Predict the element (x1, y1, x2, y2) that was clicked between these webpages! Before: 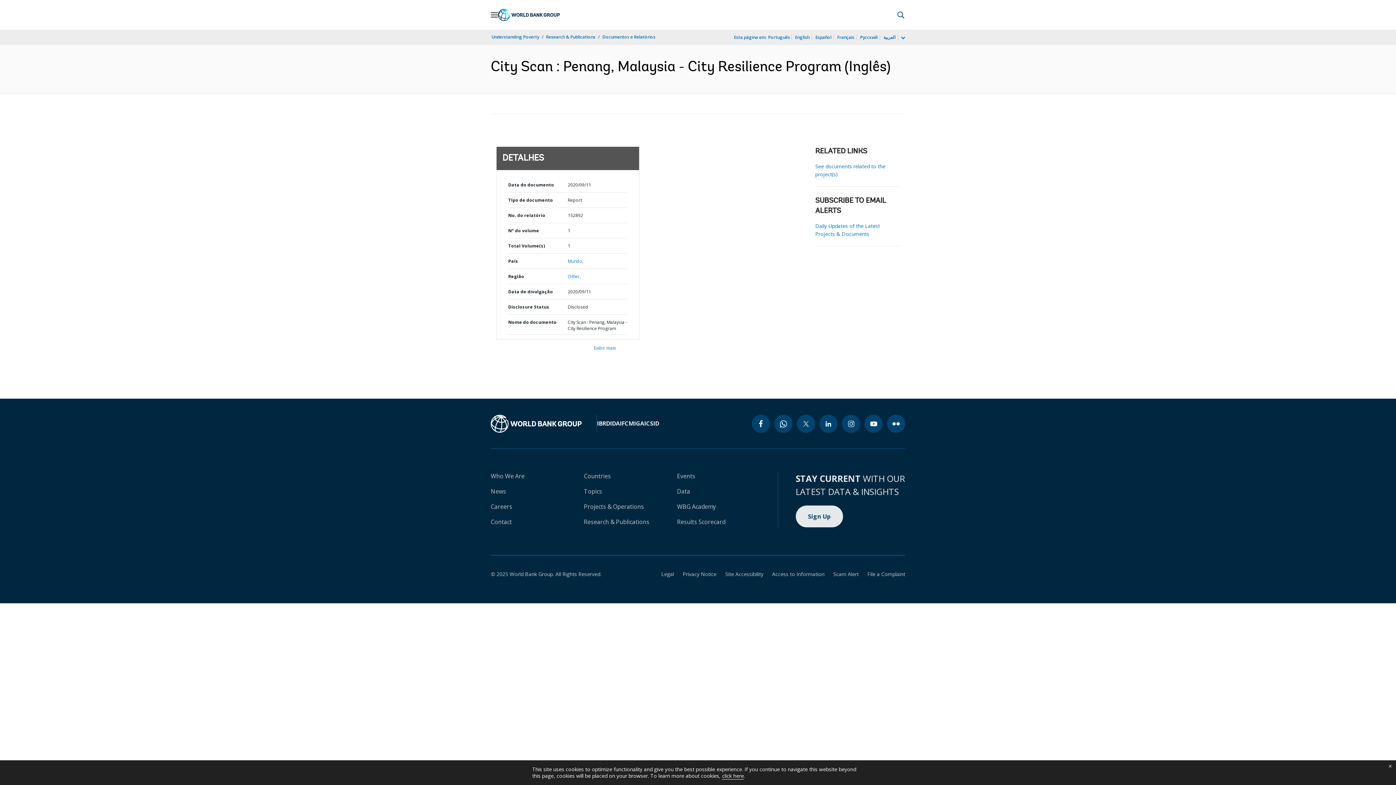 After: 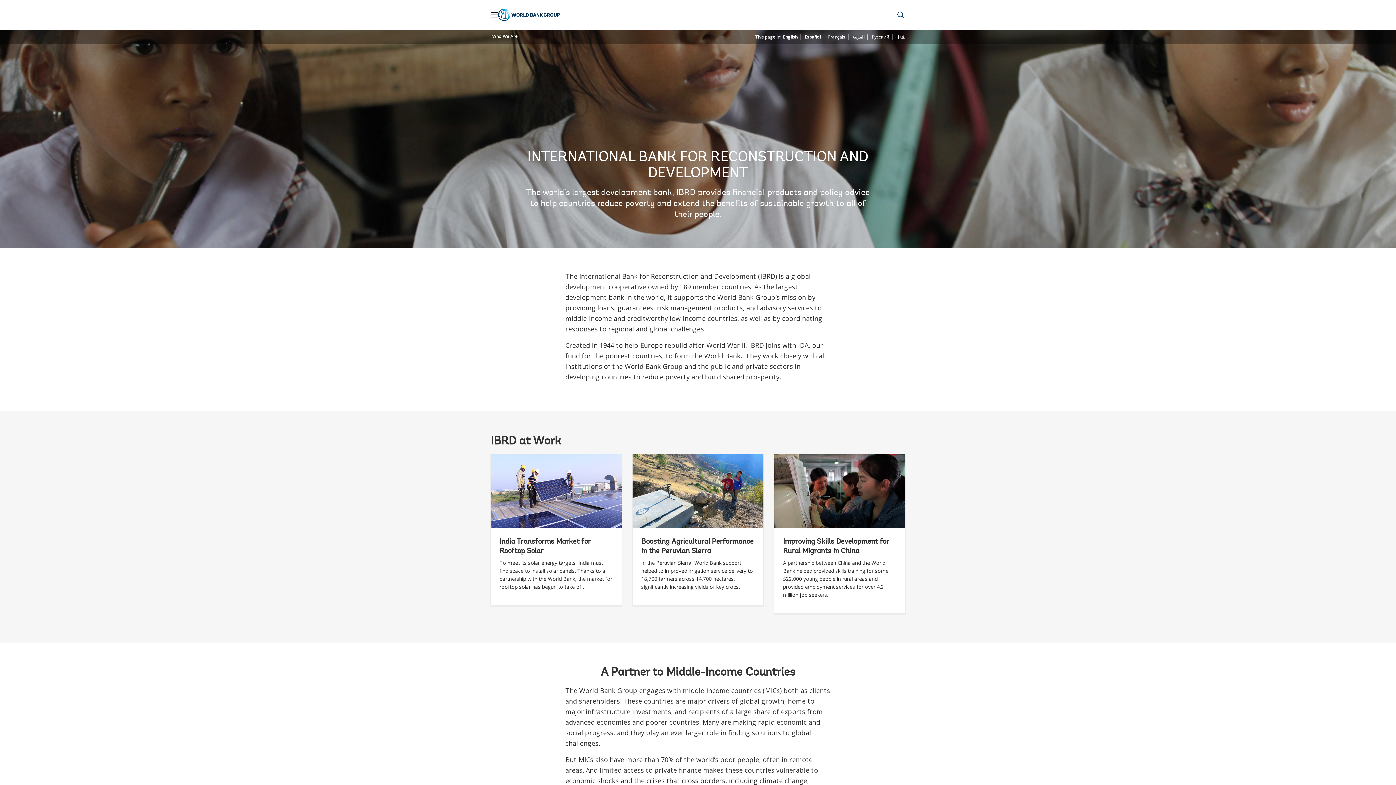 Action: label: IBRD bbox: (597, 419, 610, 427)